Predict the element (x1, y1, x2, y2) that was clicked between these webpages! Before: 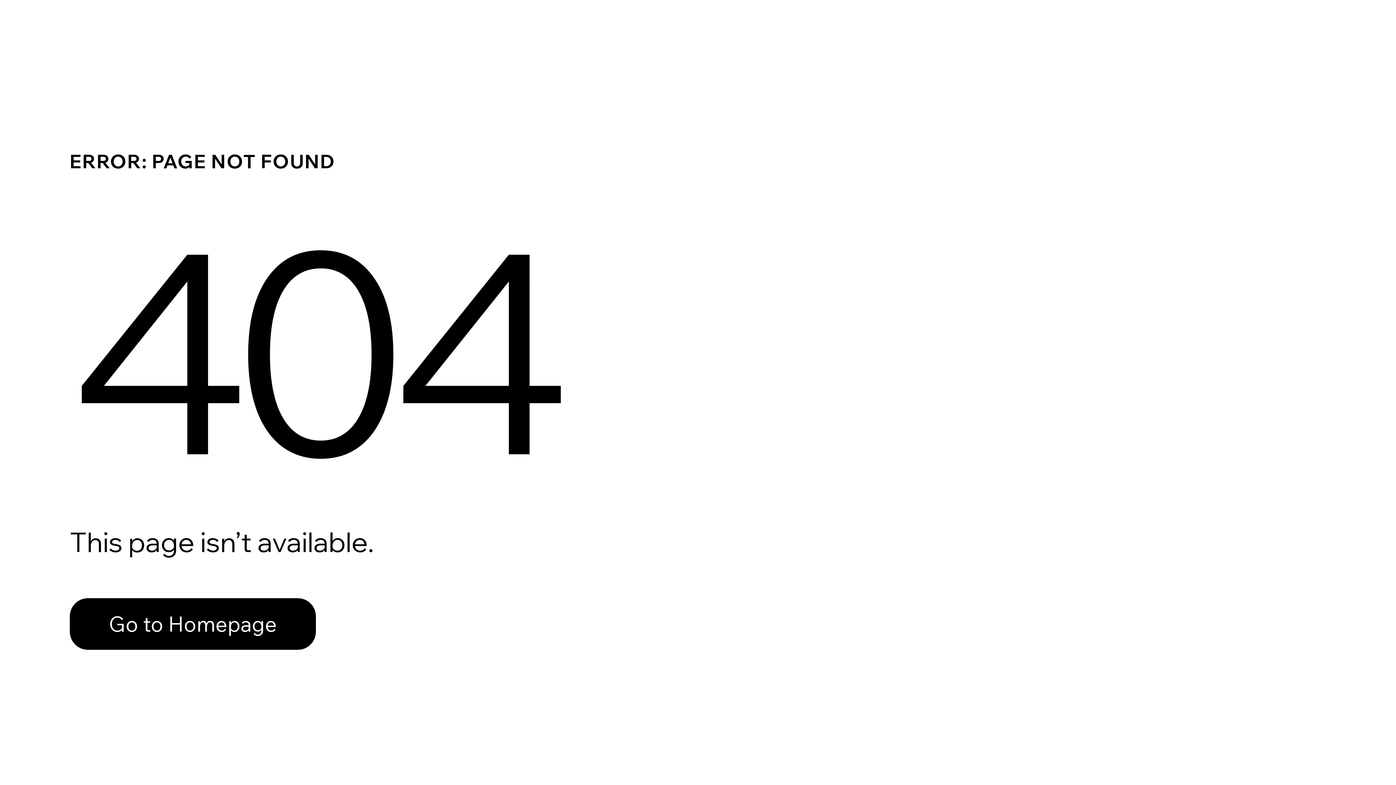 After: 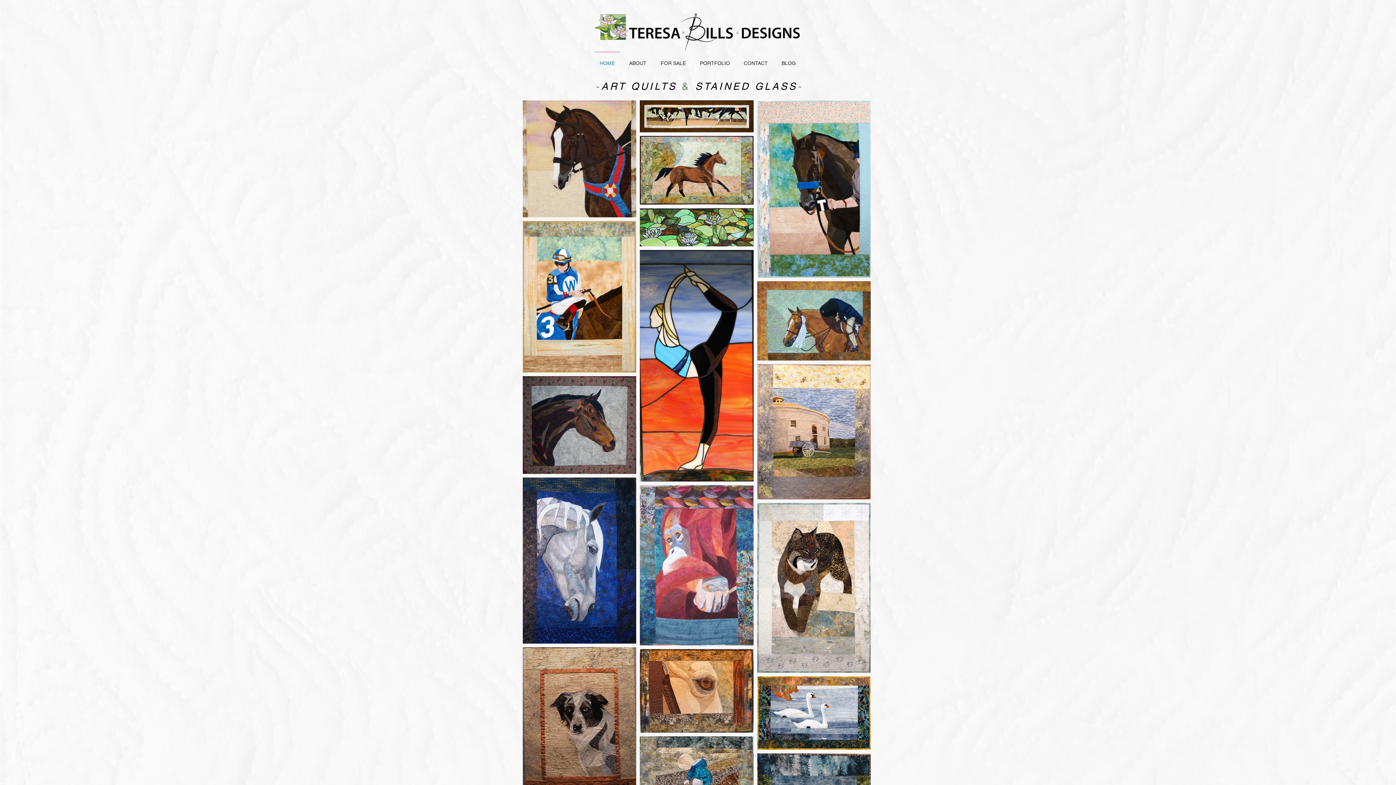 Action: label: Go to Homepage bbox: (69, 598, 316, 650)